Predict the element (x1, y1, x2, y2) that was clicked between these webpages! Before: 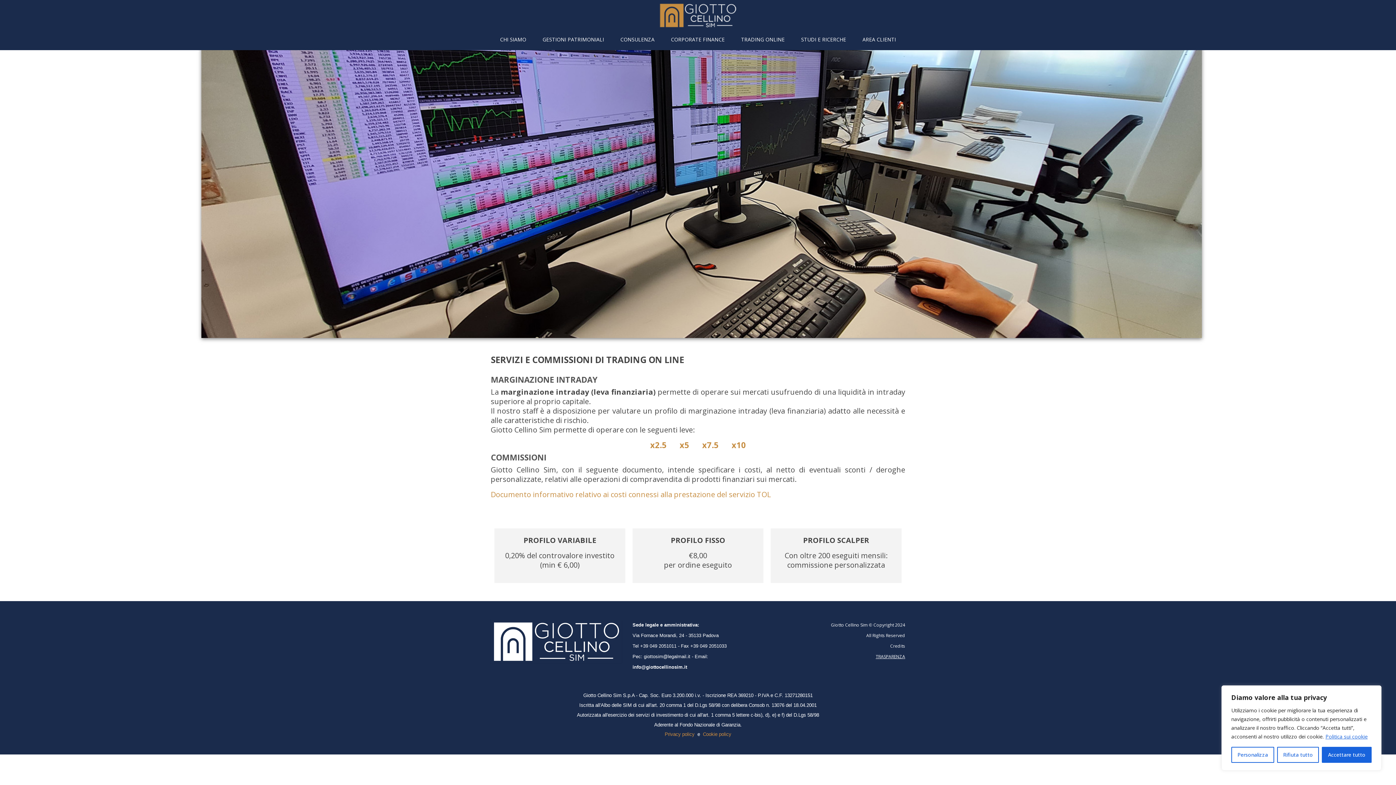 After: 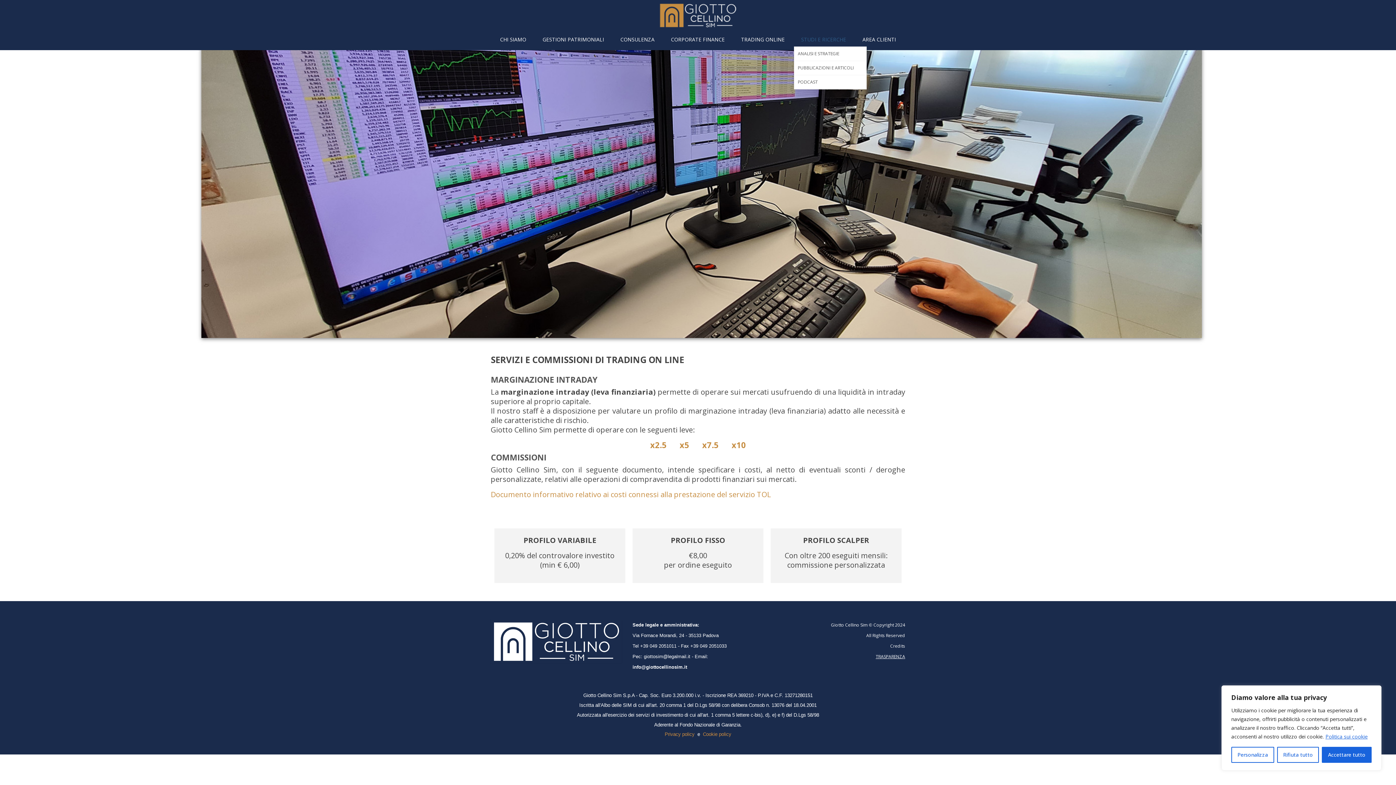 Action: label: STUDI E RICERCHE bbox: (794, 32, 853, 46)